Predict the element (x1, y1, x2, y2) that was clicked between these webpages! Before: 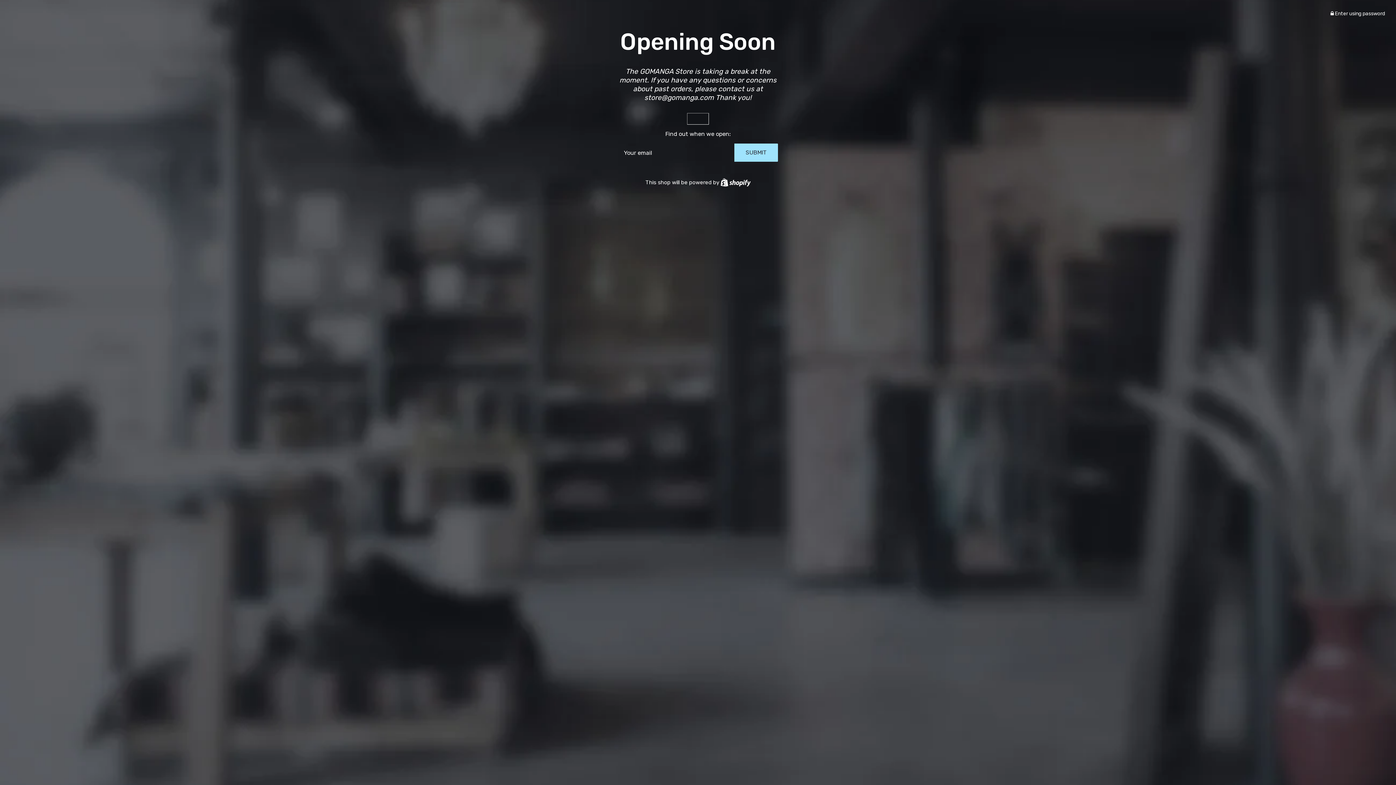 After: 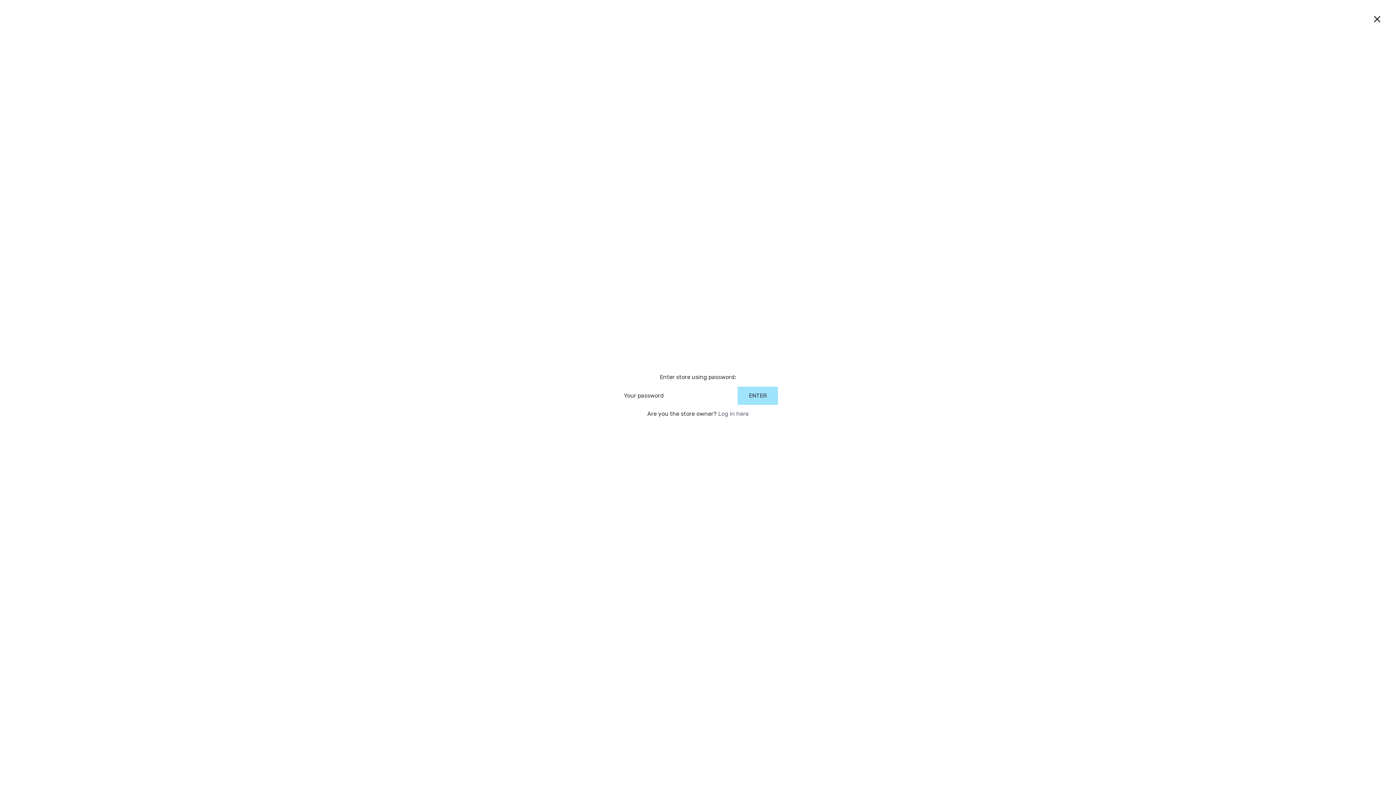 Action: label:  Enter using password bbox: (1330, 10, 1385, 16)